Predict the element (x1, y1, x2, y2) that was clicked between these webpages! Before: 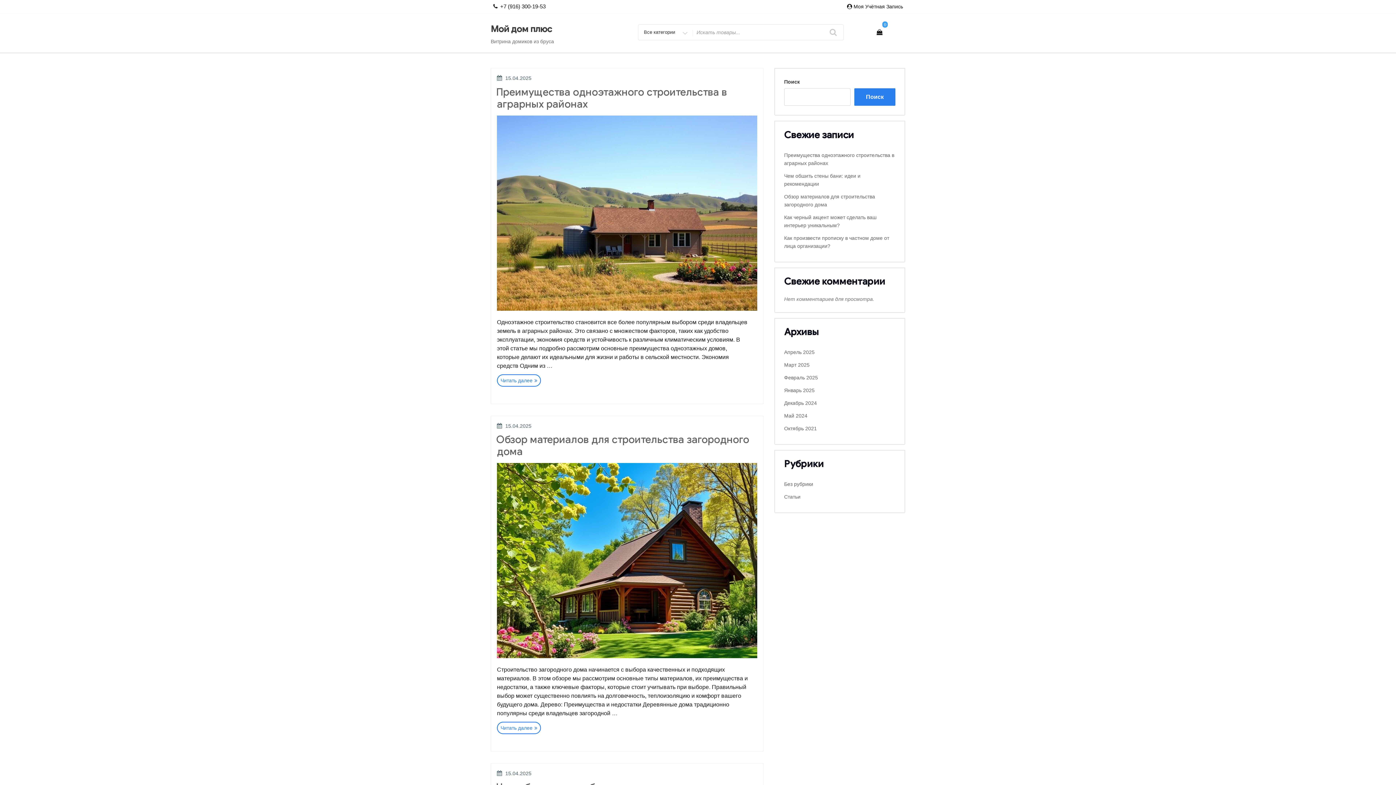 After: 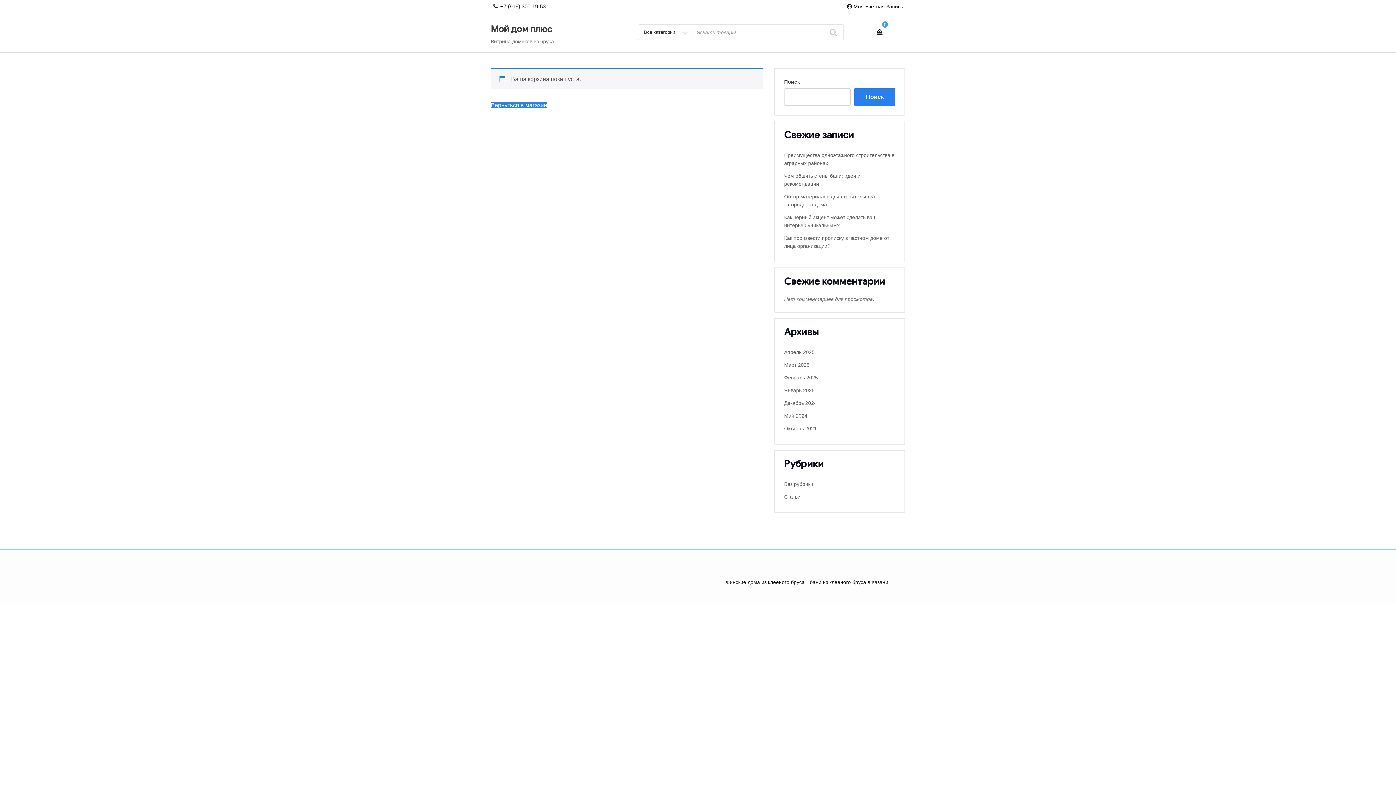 Action: label: 0 bbox: (876, 29, 882, 35)